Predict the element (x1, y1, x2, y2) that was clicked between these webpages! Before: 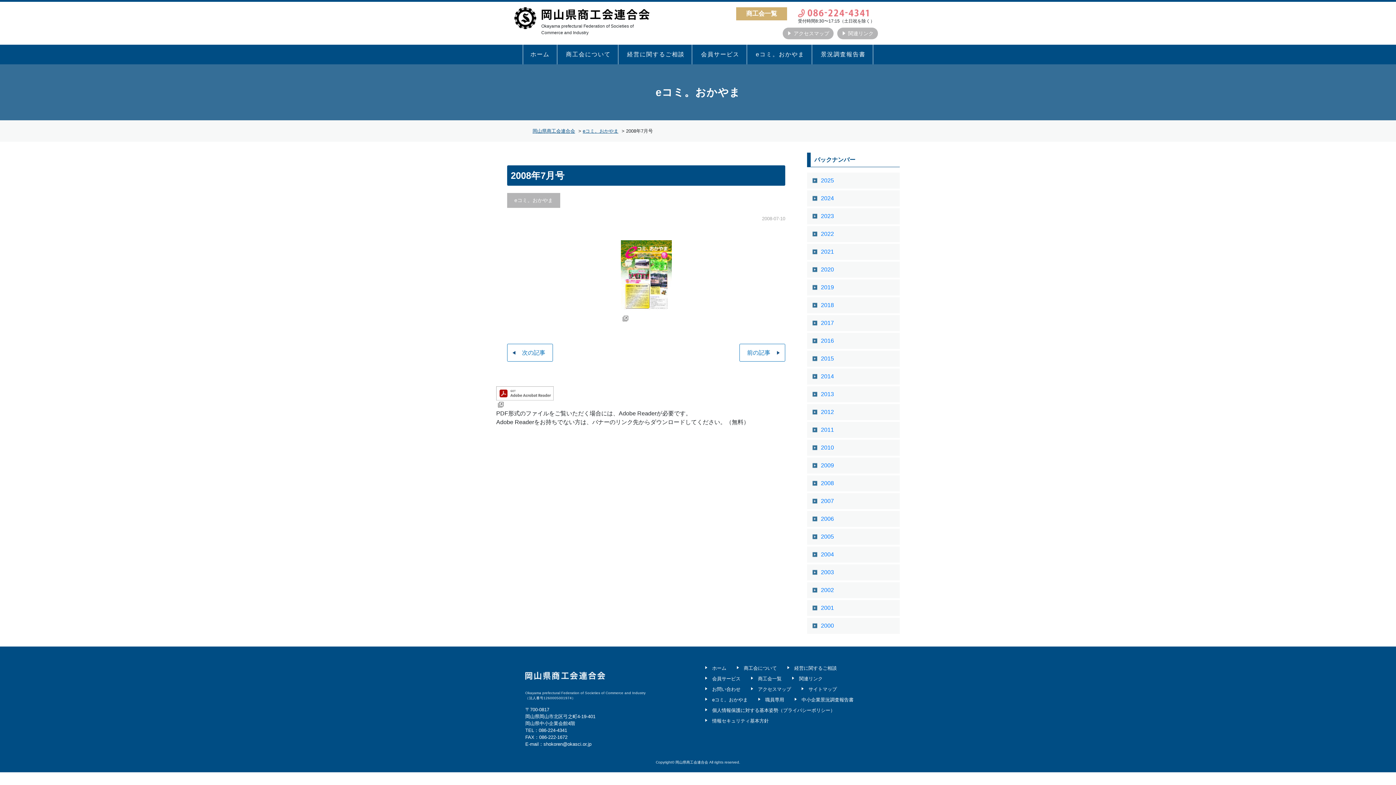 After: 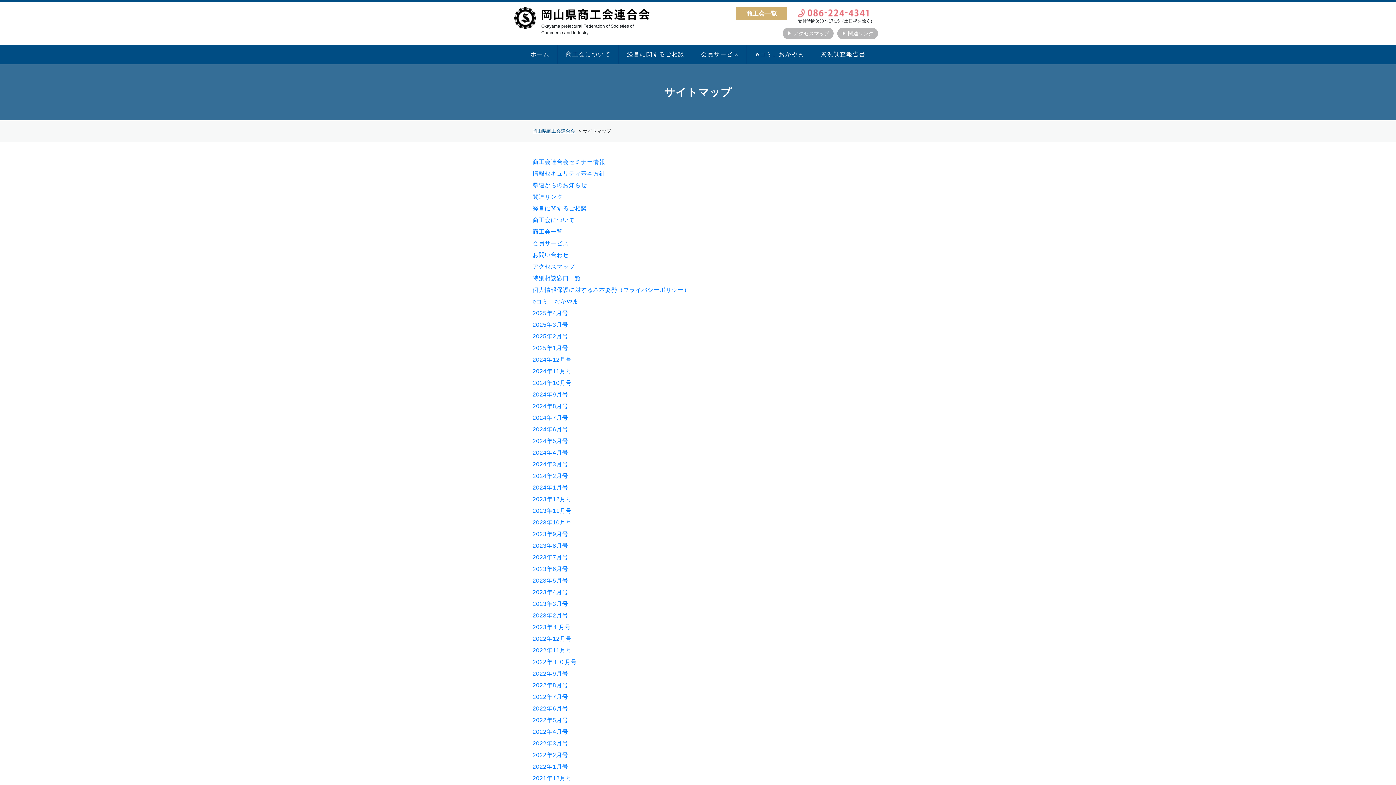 Action: label: サイトマップ bbox: (800, 683, 840, 696)